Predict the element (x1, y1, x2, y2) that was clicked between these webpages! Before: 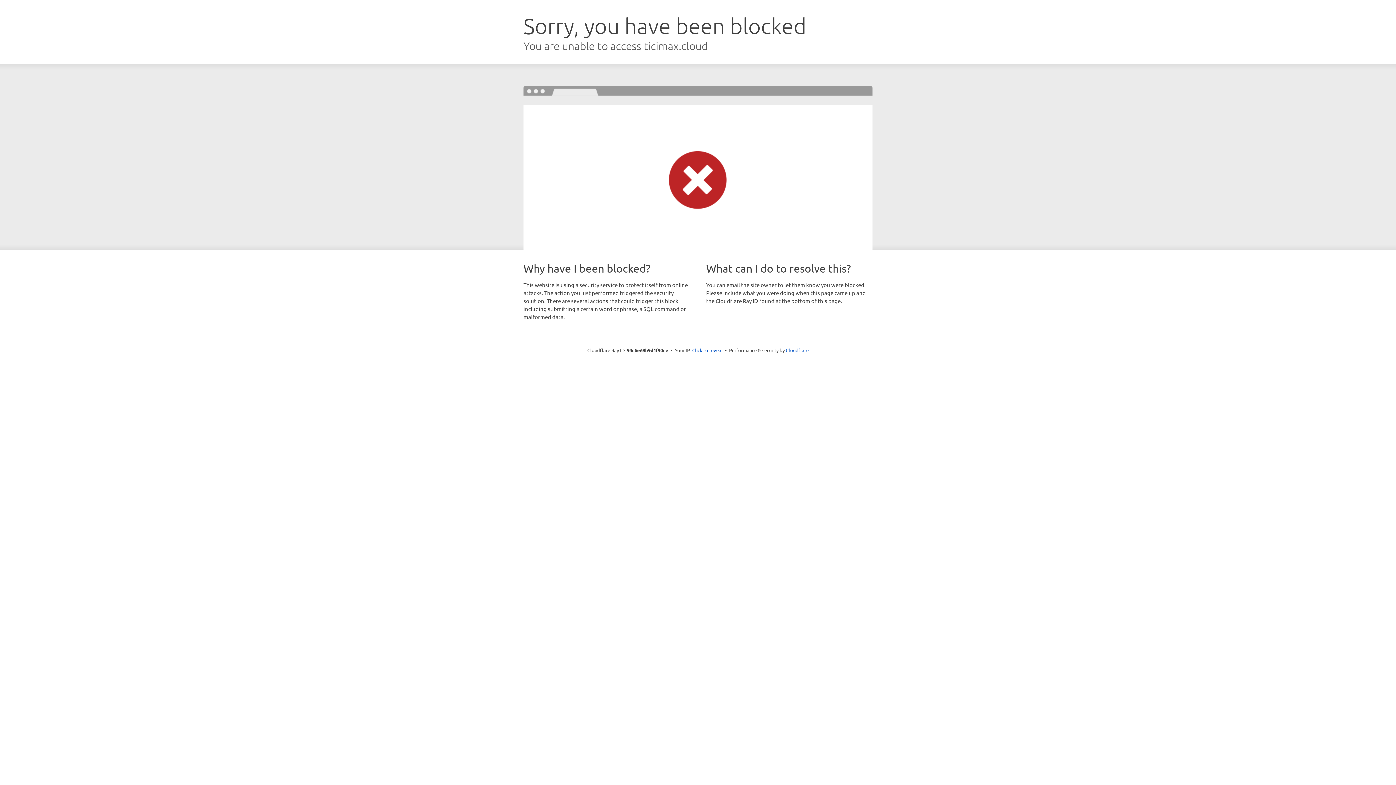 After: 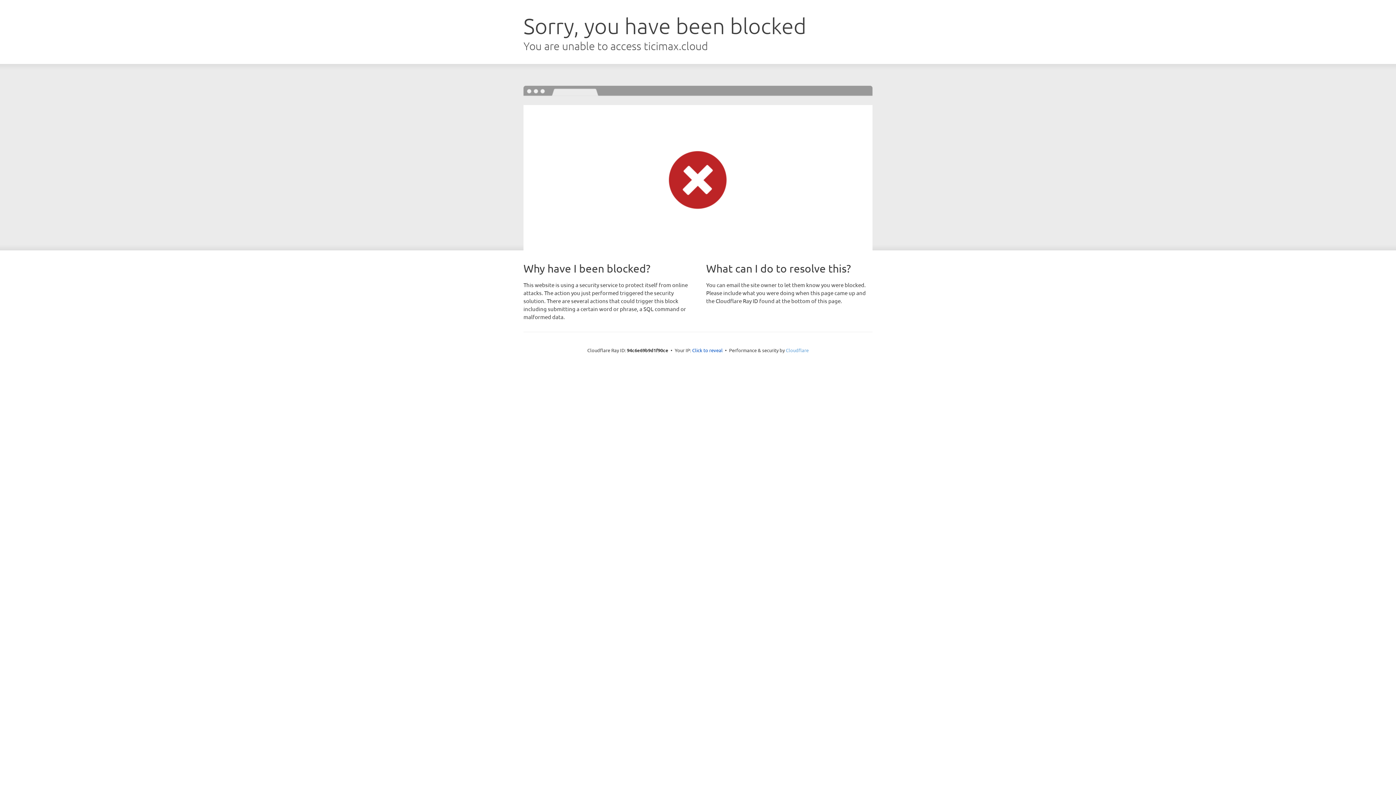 Action: label: Cloudflare bbox: (786, 347, 808, 353)